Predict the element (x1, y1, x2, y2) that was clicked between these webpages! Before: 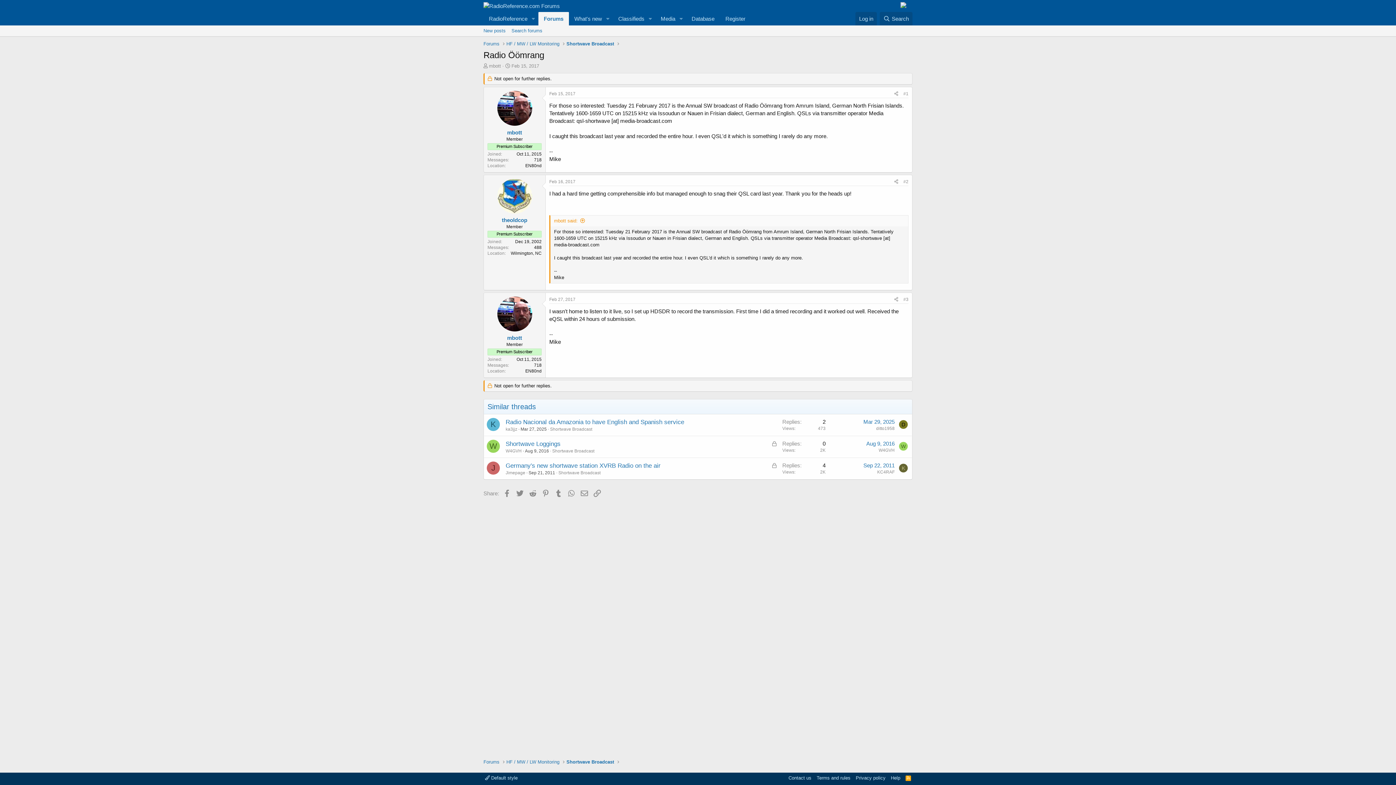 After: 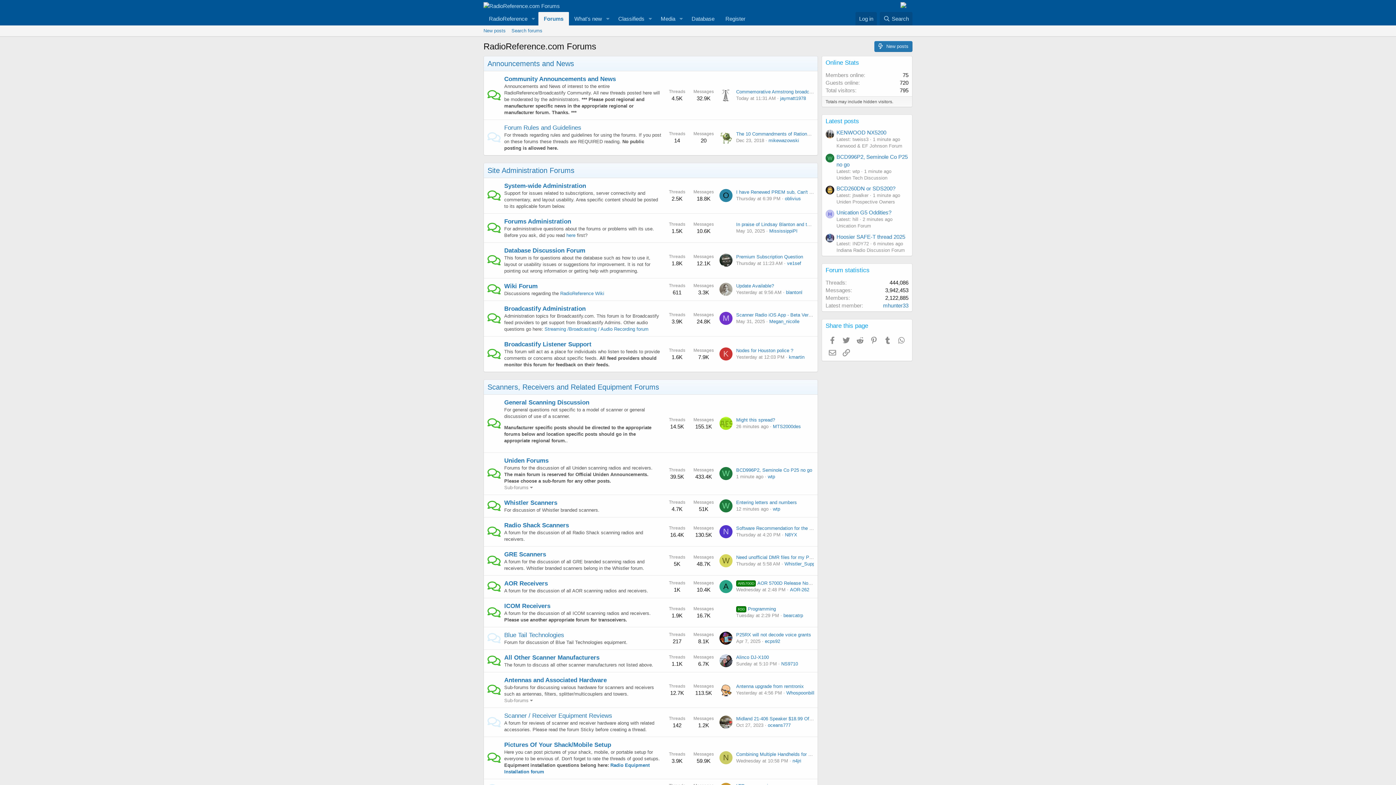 Action: label: Forums bbox: (483, 40, 499, 47)